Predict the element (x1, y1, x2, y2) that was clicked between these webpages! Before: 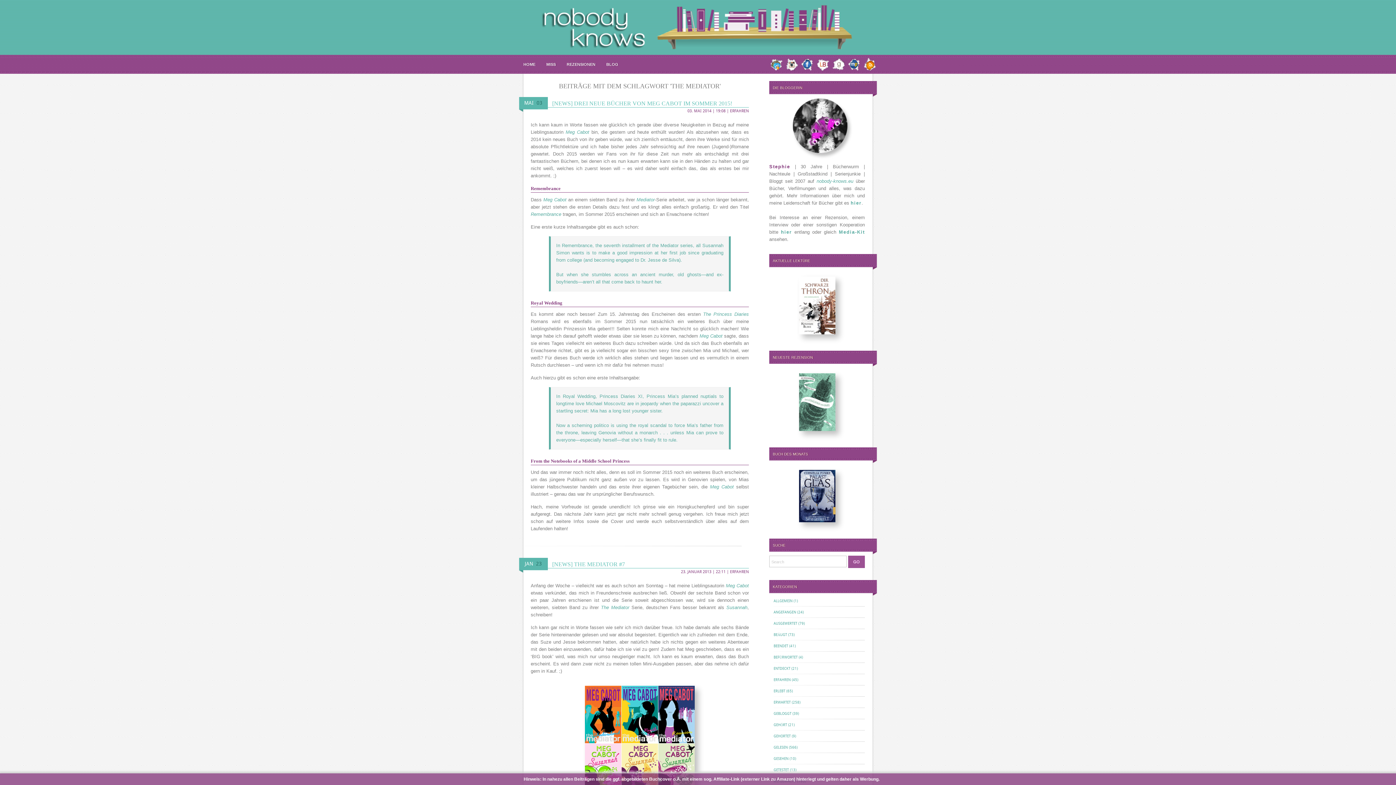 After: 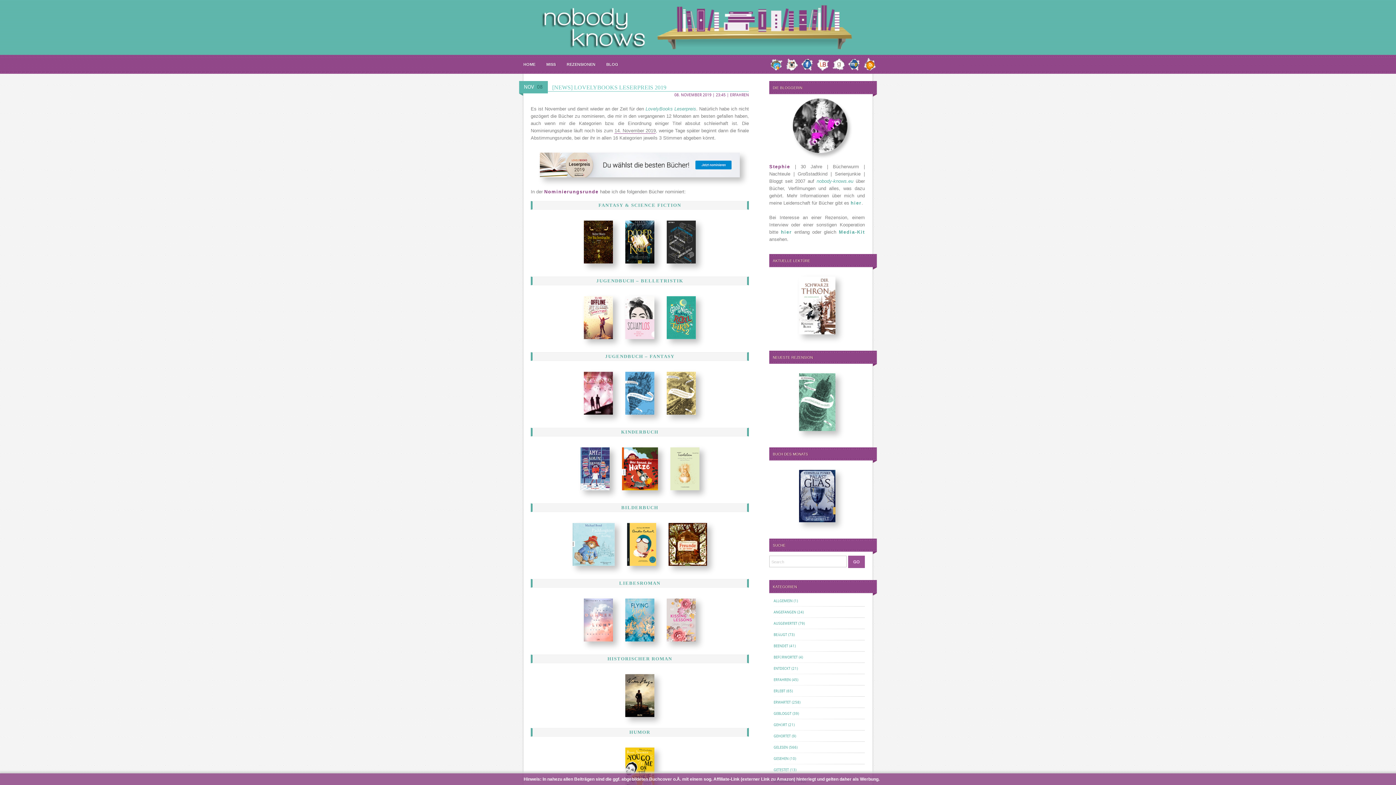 Action: label: ERFAHREN bbox: (730, 108, 749, 113)